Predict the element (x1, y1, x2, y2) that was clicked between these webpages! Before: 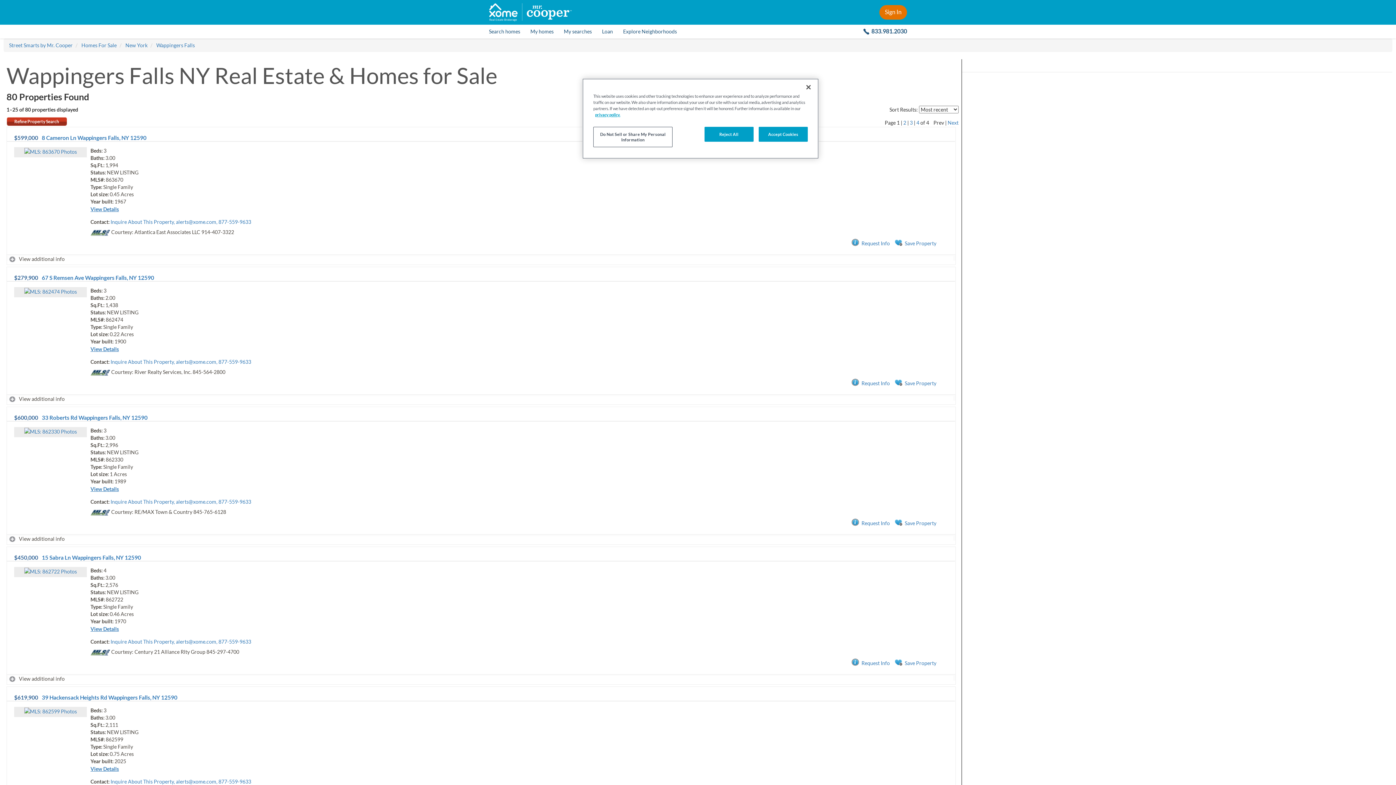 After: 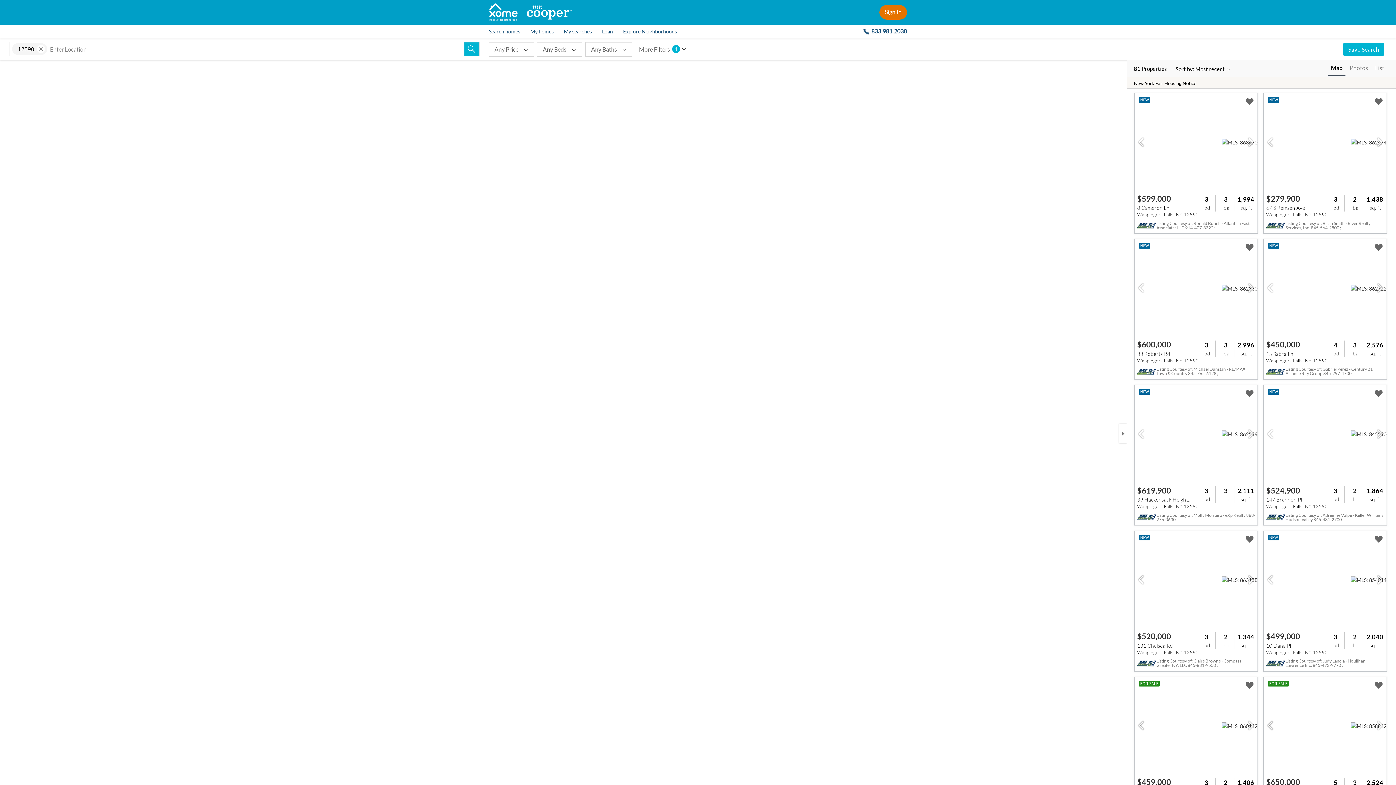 Action: label: Refine Property Search bbox: (6, 117, 66, 125)